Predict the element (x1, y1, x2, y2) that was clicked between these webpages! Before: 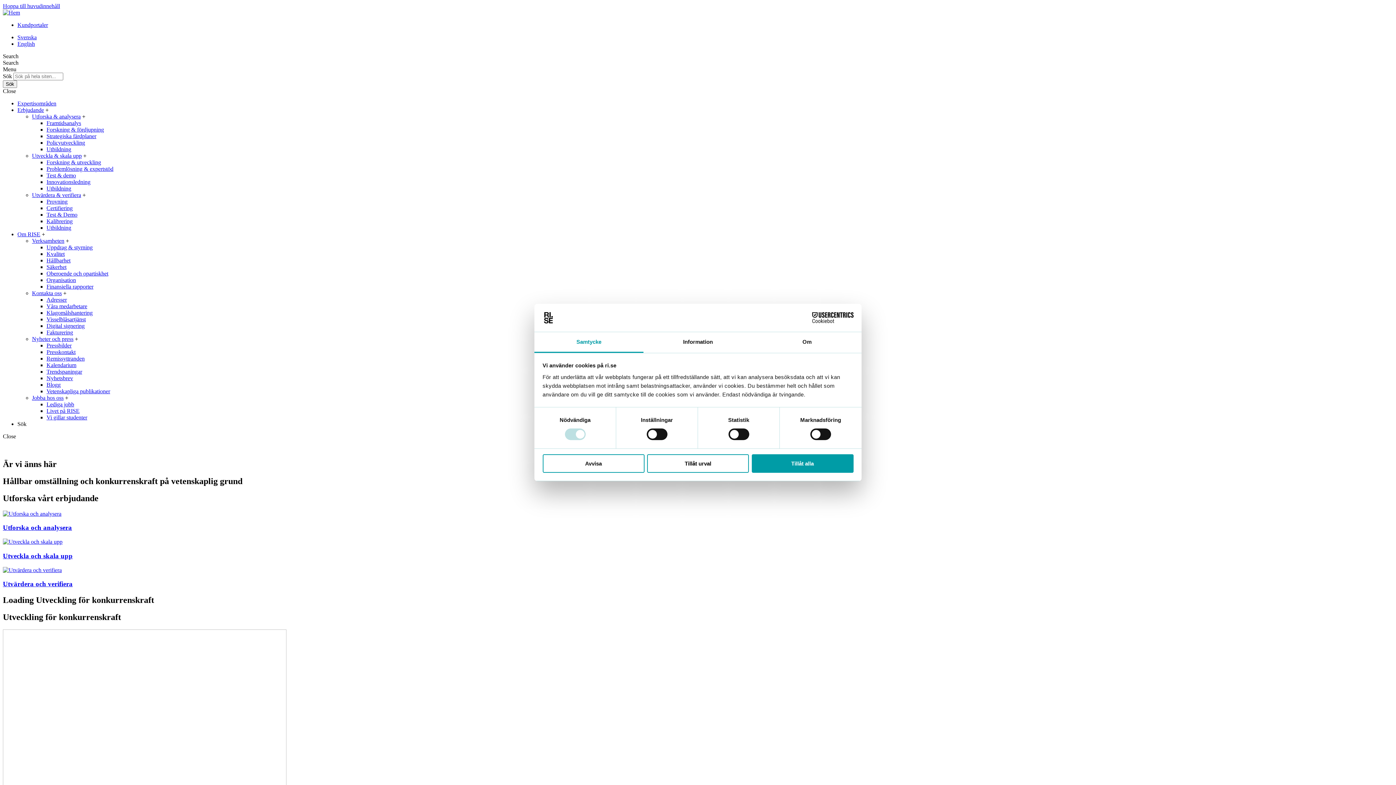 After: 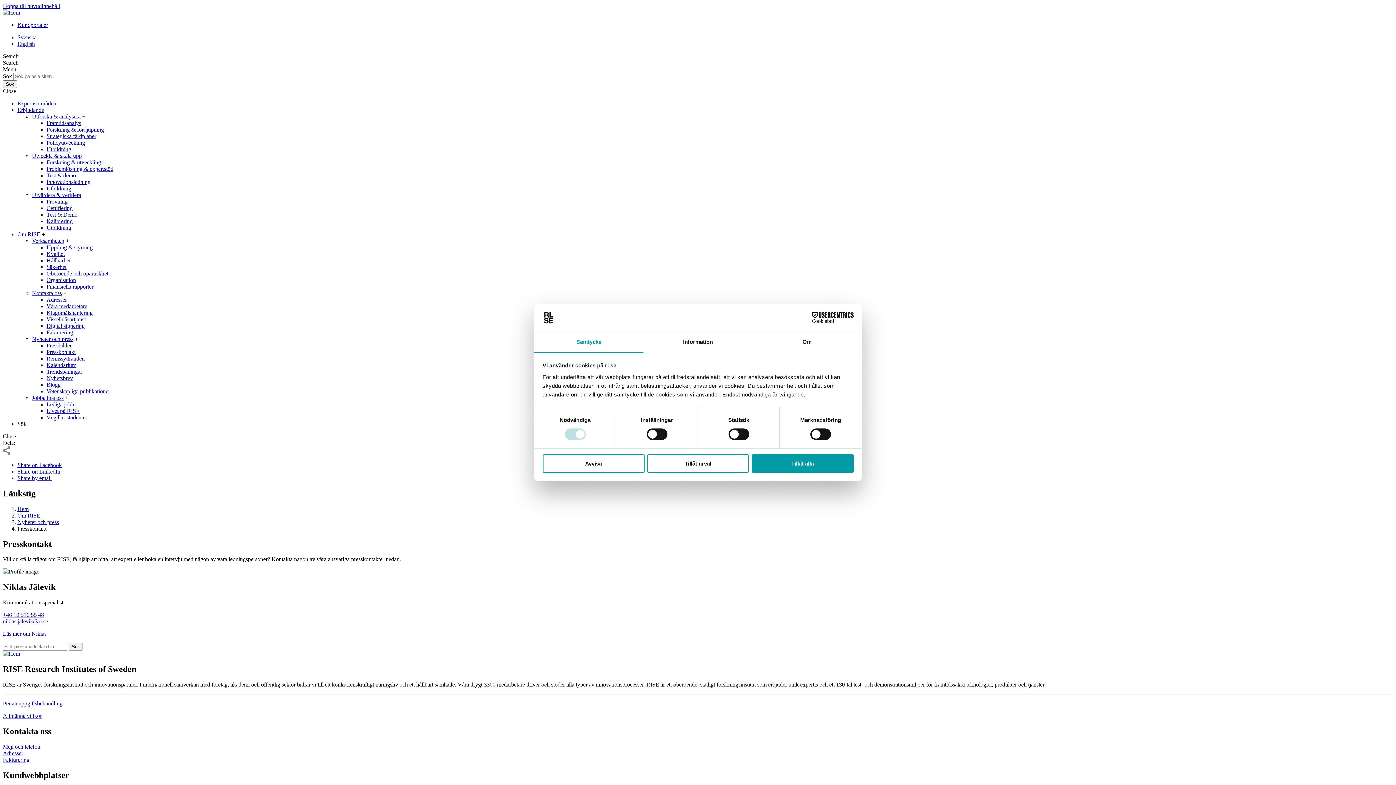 Action: label: Presskontakt bbox: (46, 349, 75, 355)